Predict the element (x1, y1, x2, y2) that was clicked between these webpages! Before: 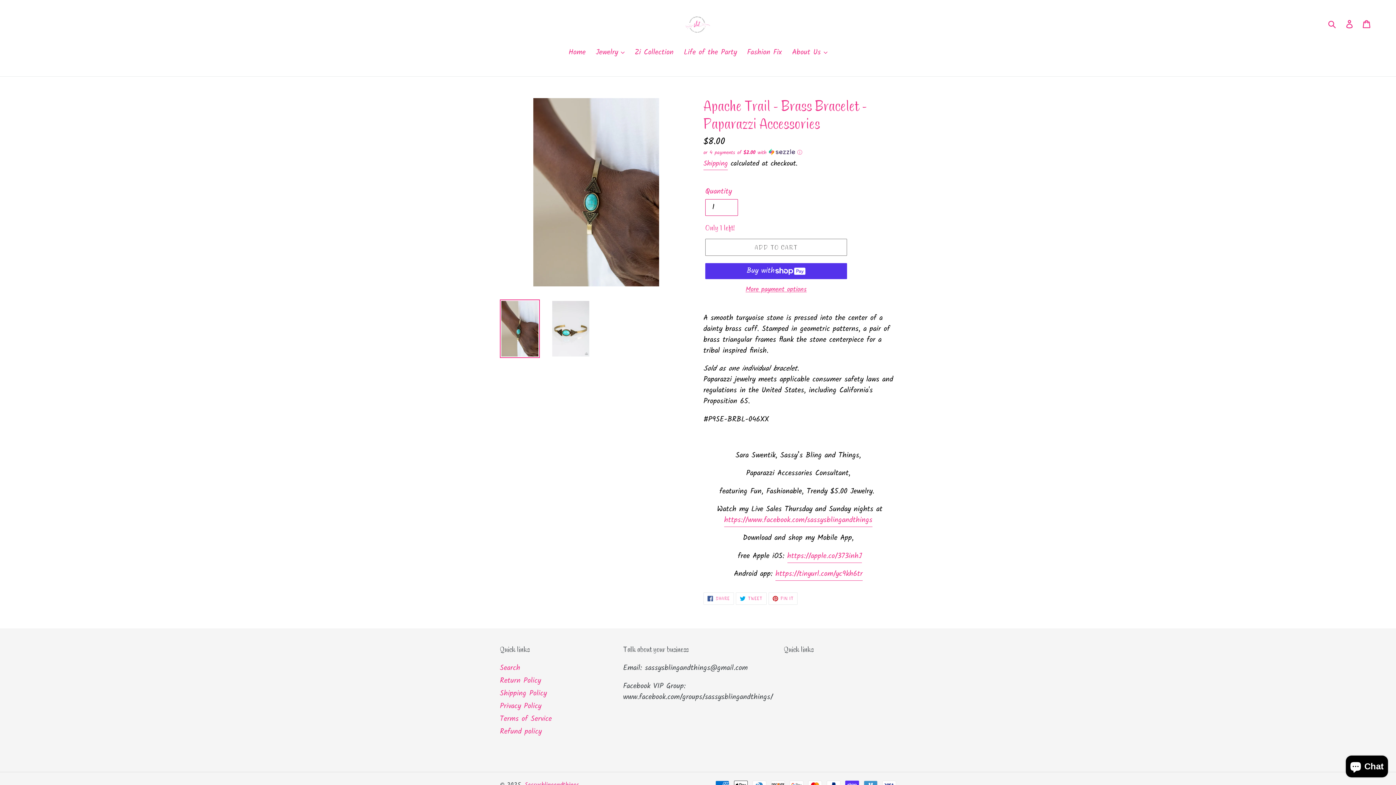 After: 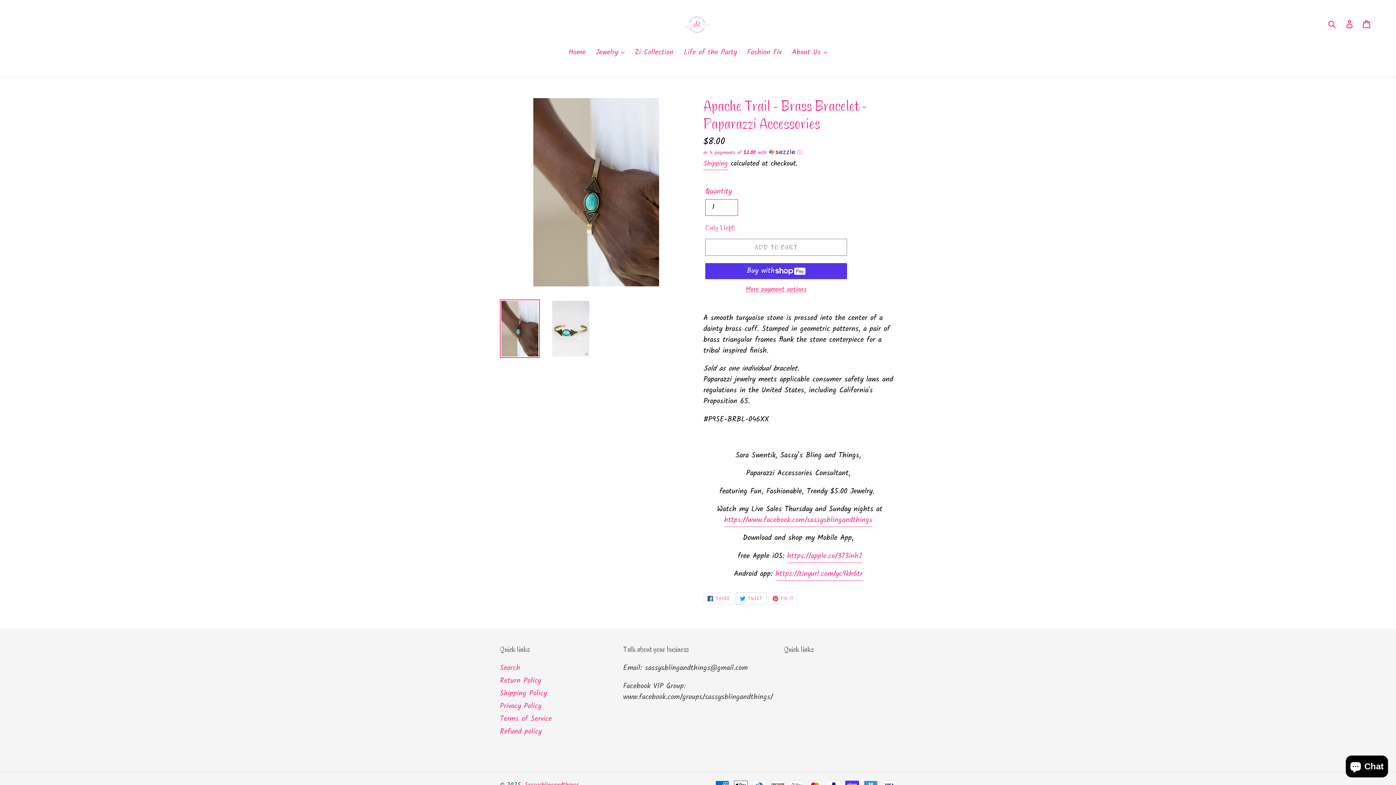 Action: bbox: (735, 592, 766, 605) label:  TWEET
TWEET ON TWITTER